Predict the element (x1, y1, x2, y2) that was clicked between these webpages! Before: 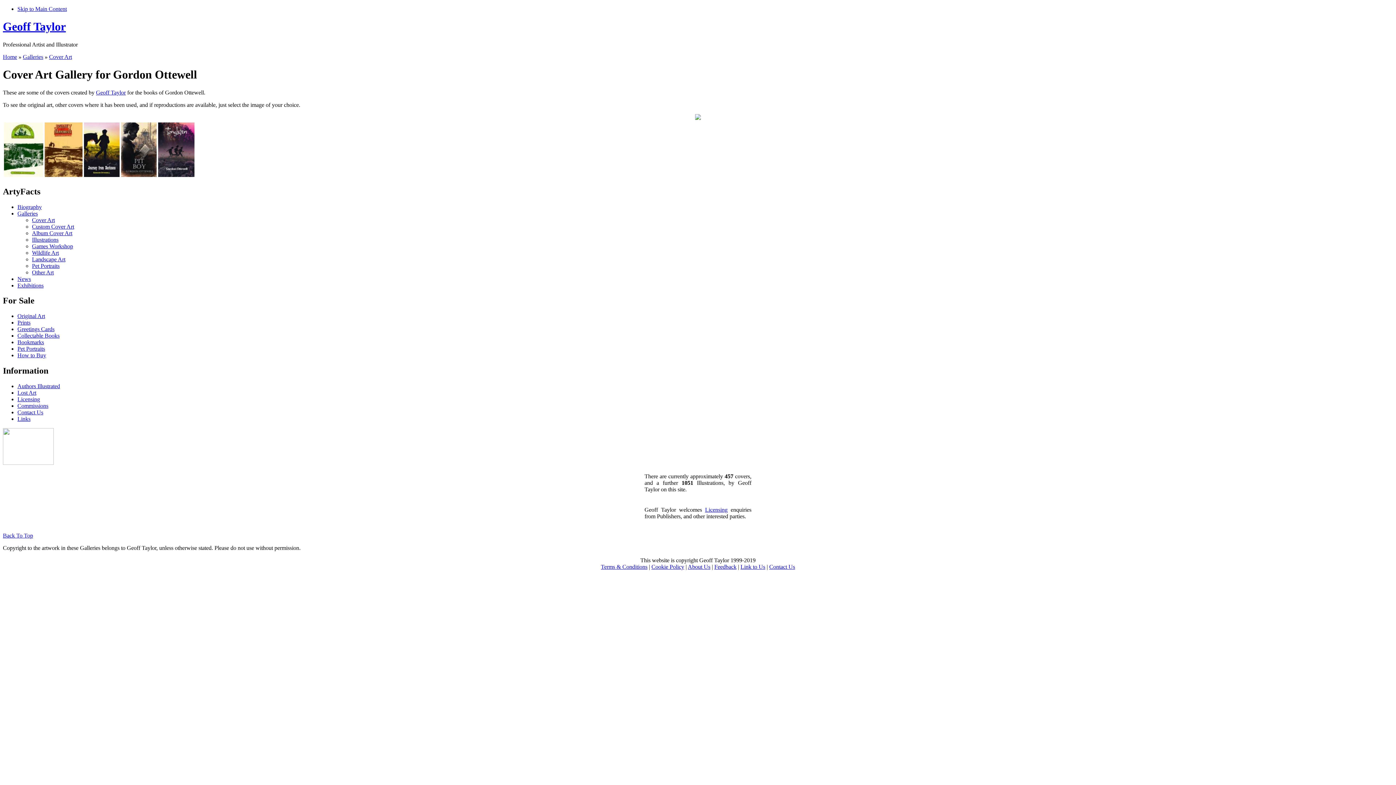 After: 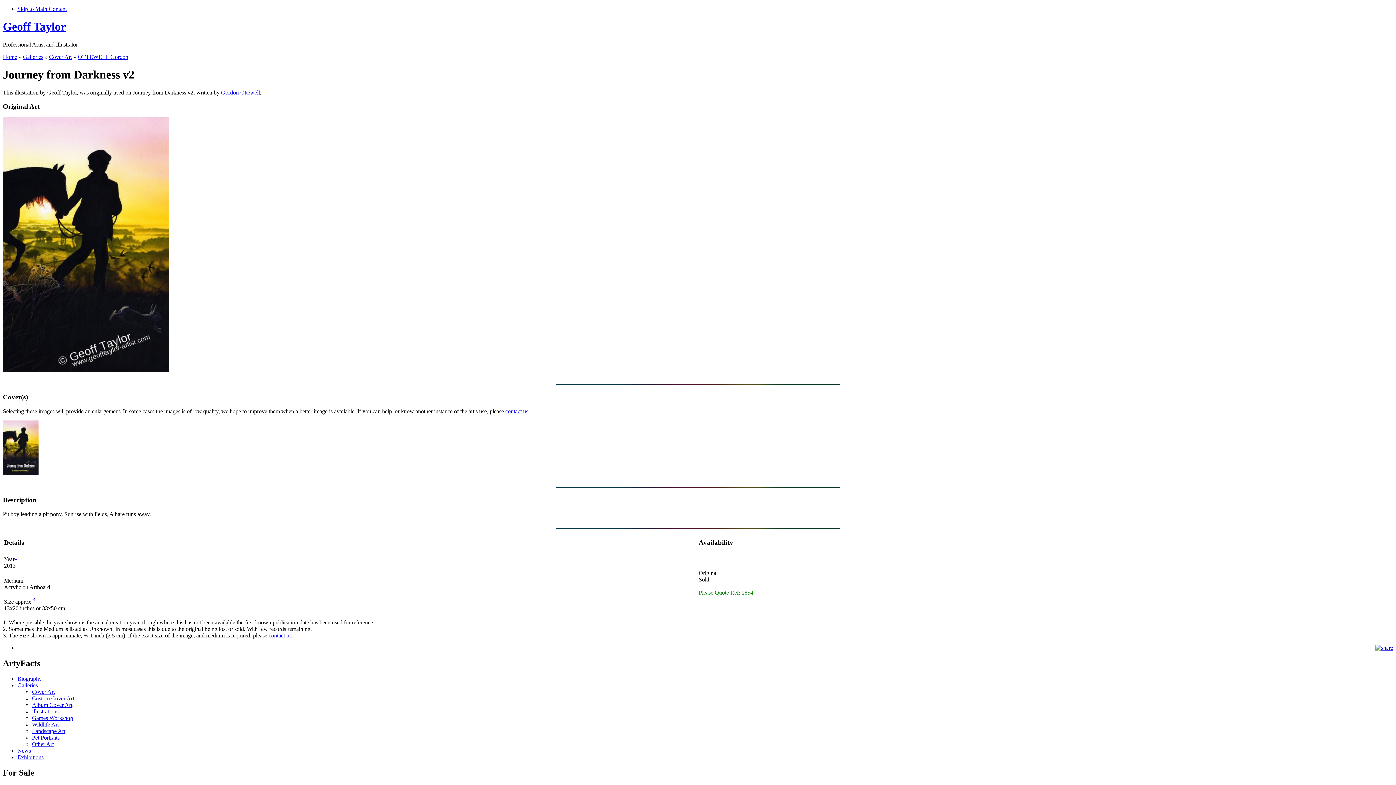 Action: bbox: (84, 171, 119, 178)